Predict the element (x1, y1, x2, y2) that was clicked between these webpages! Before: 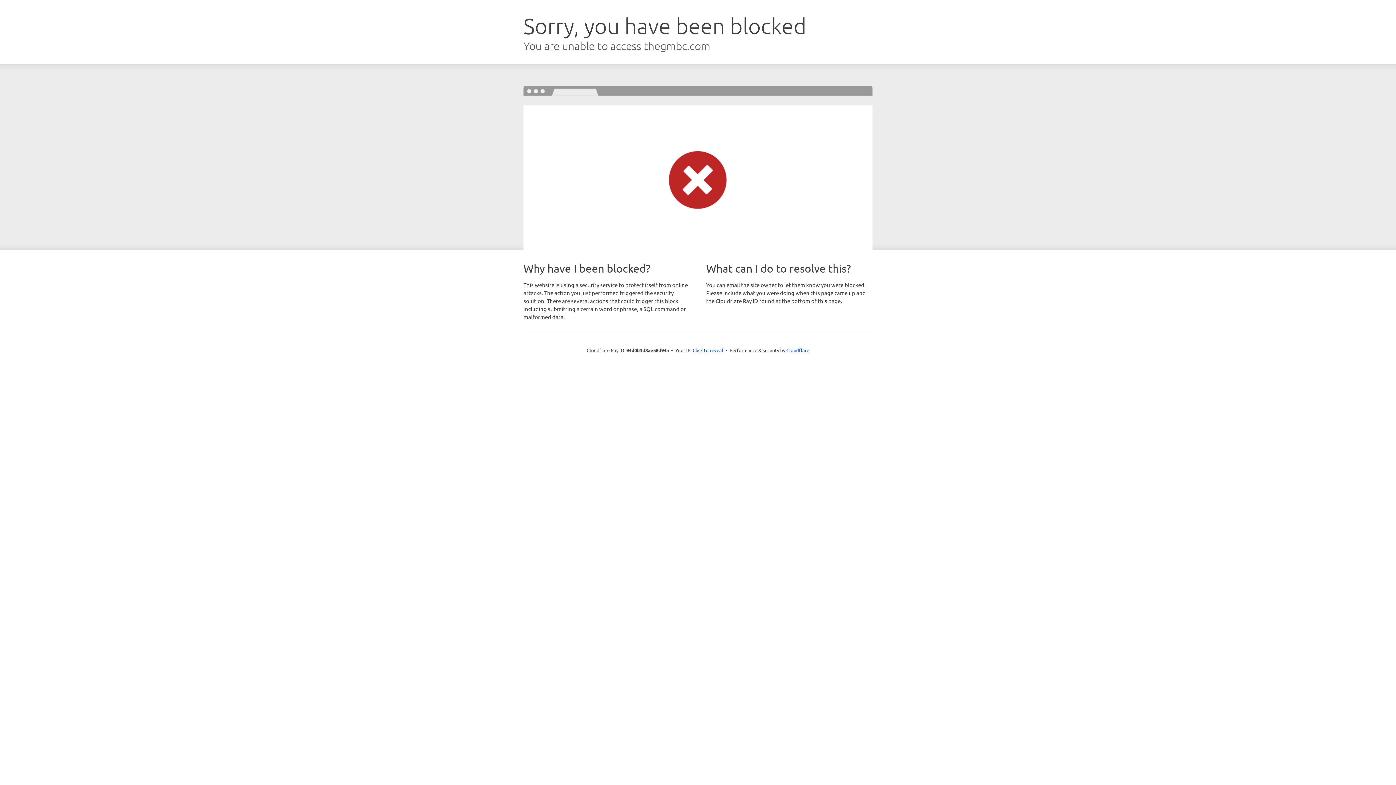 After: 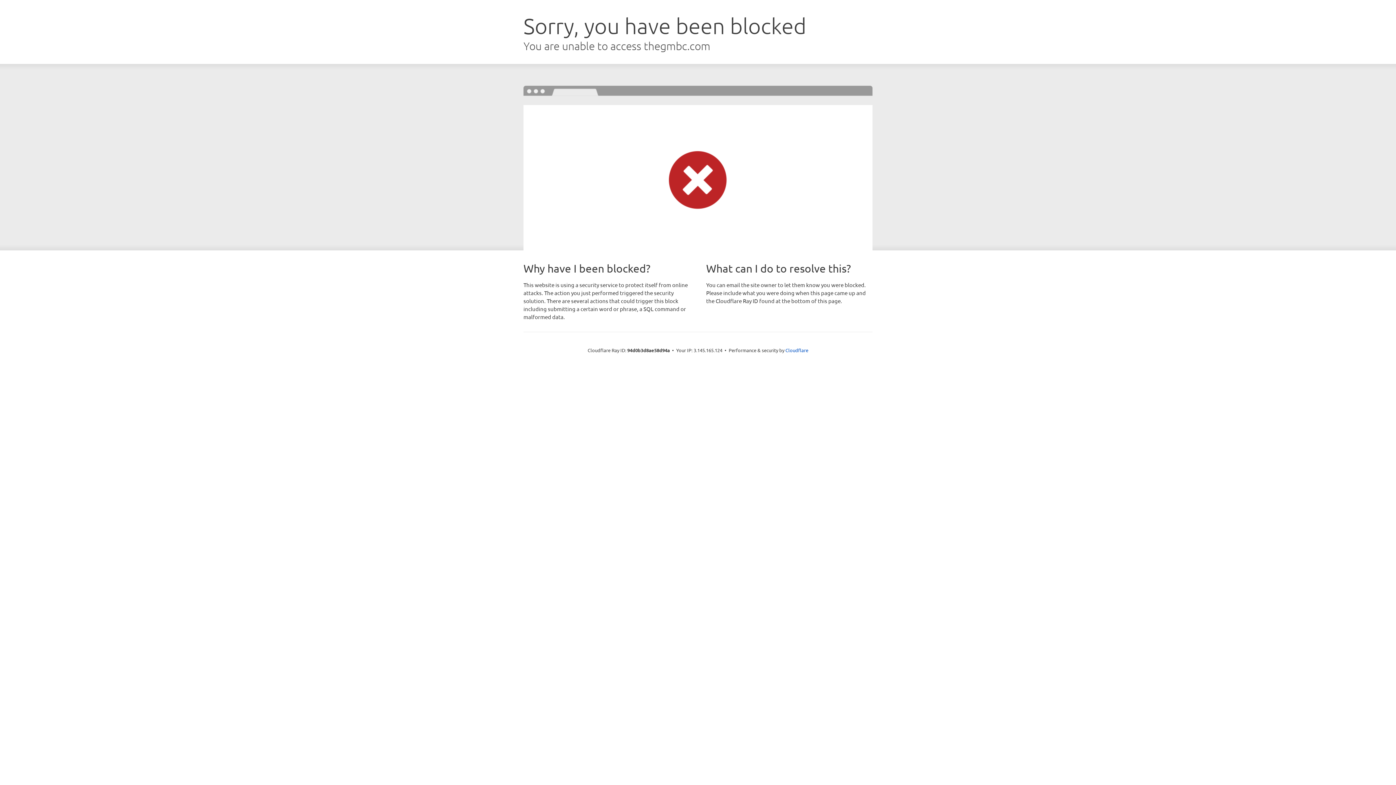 Action: bbox: (692, 346, 723, 353) label: Click to reveal